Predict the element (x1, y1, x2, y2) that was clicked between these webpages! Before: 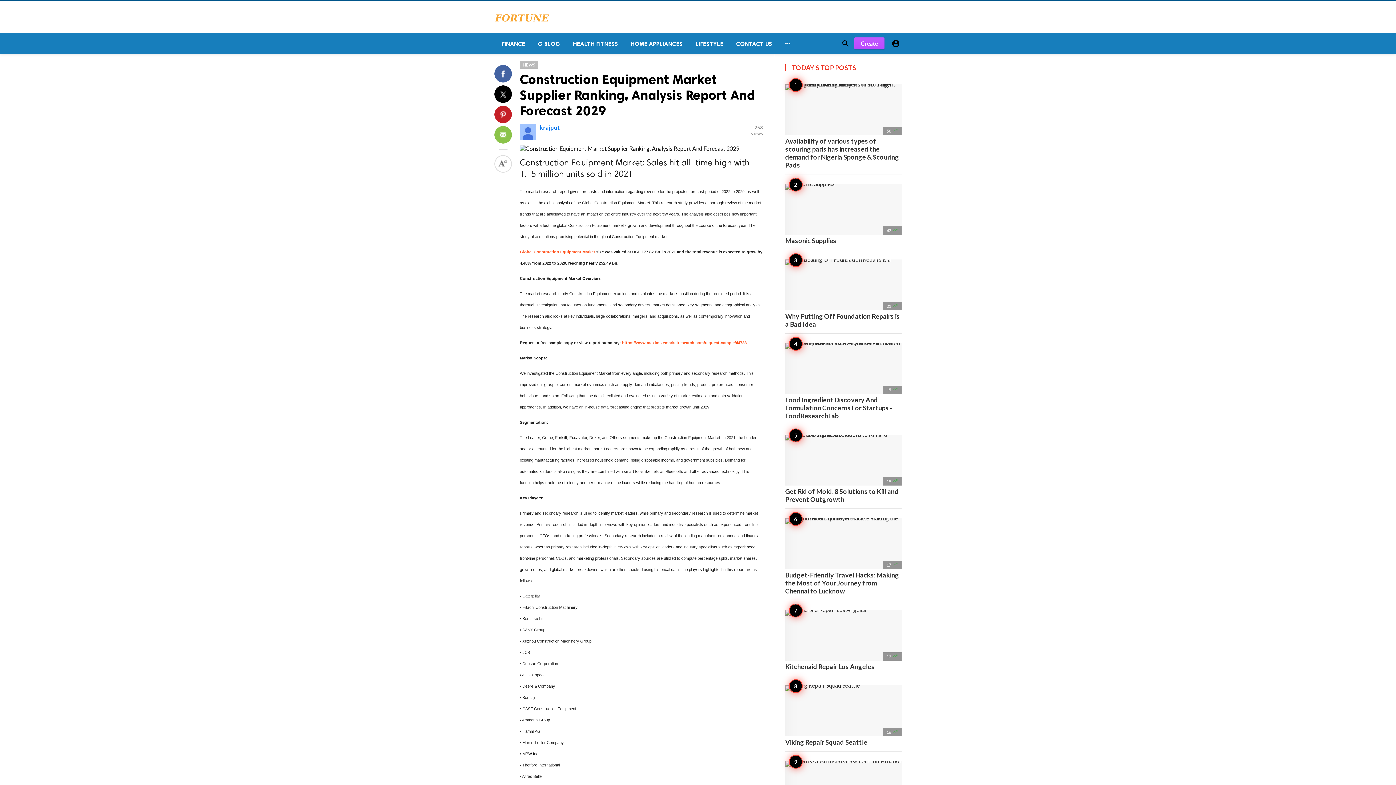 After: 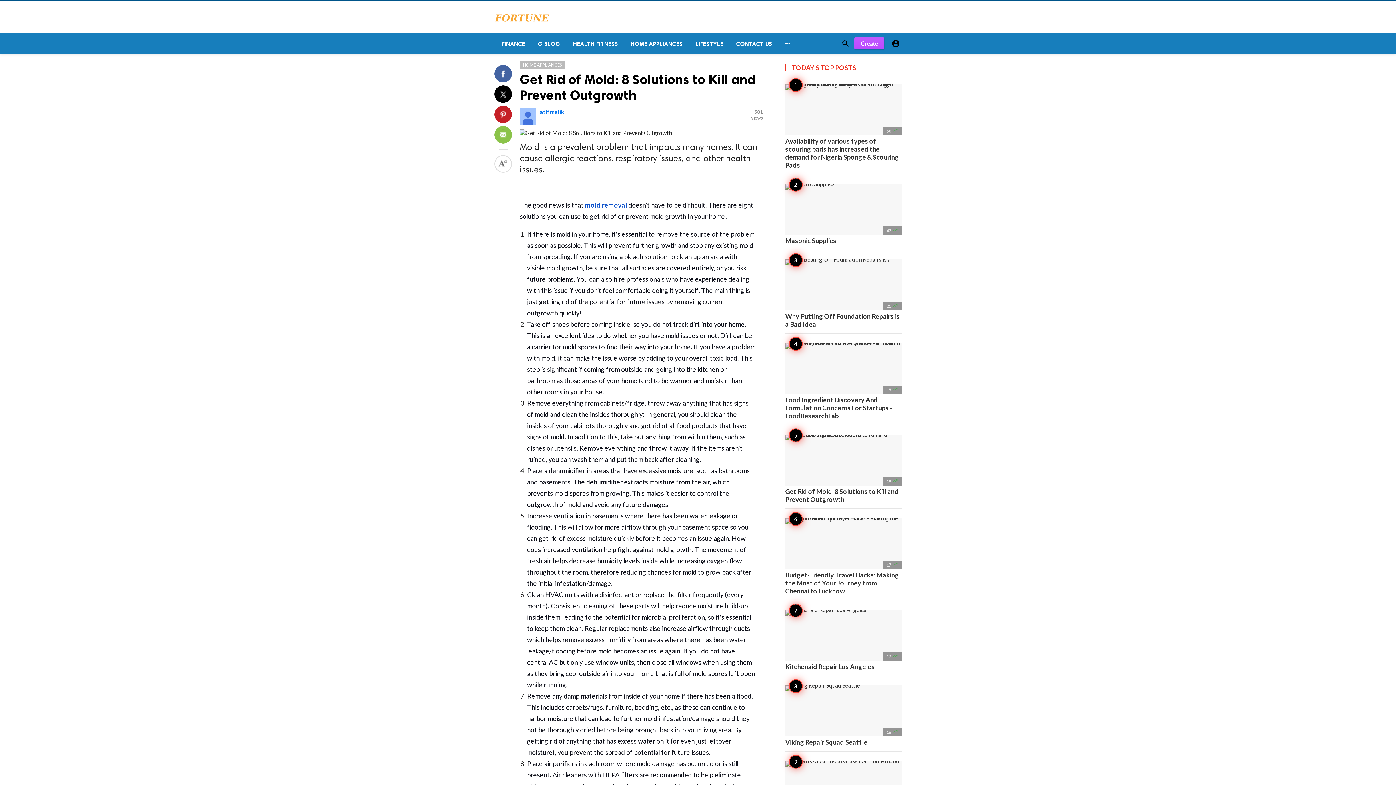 Action: label: 19 
Get Rid of Mold: 8 Solutions to Kill and Prevent Outgrowth bbox: (785, 434, 901, 503)